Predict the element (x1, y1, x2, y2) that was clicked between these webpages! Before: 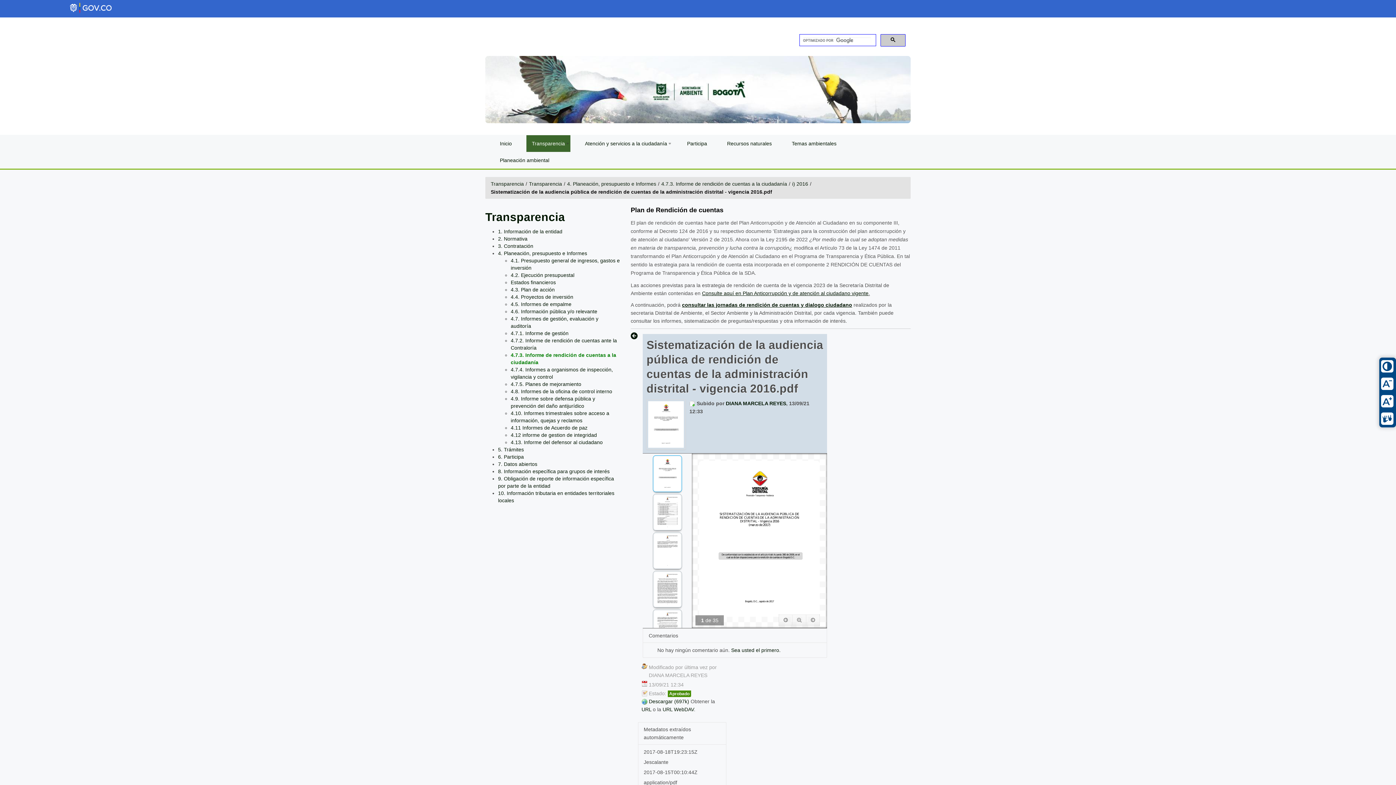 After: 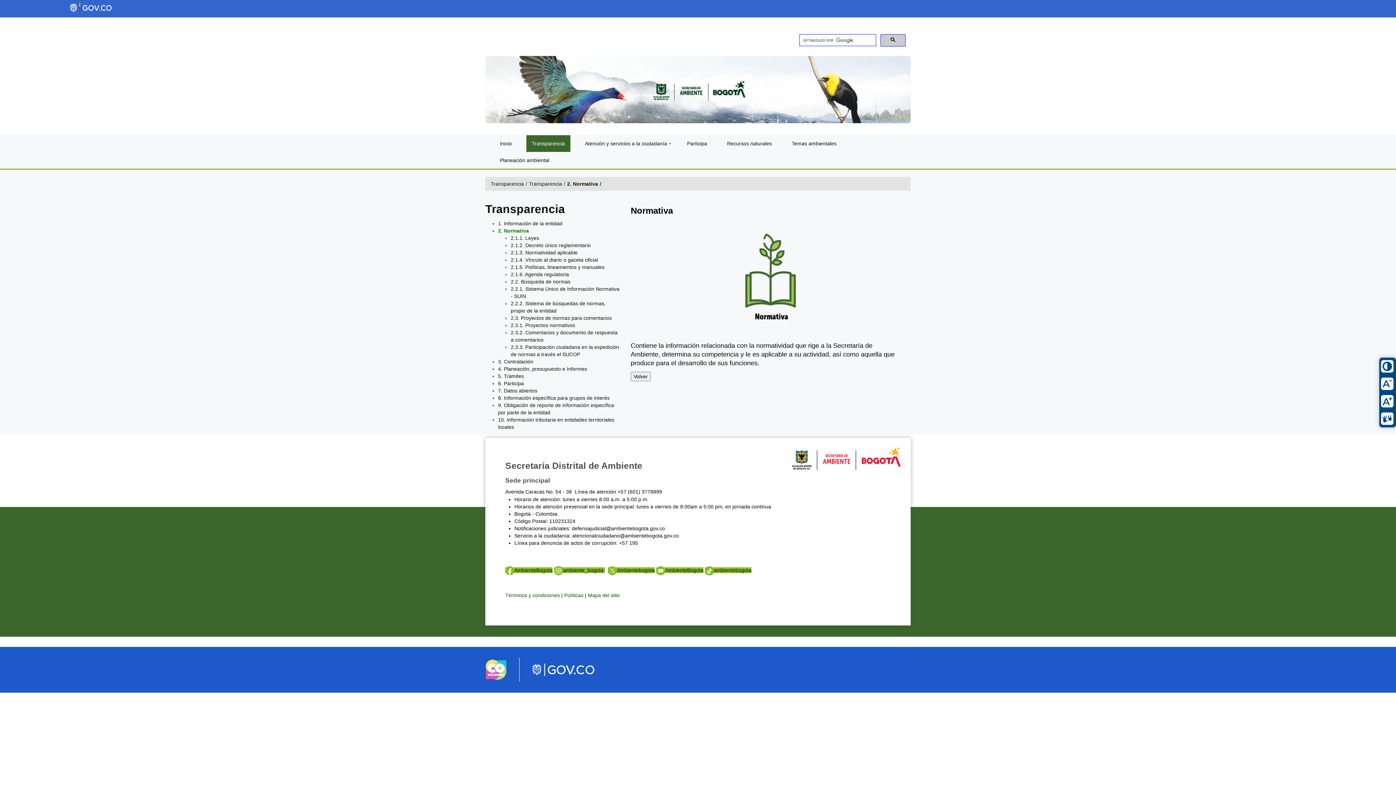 Action: bbox: (498, 235, 527, 241) label: 2. Normativa